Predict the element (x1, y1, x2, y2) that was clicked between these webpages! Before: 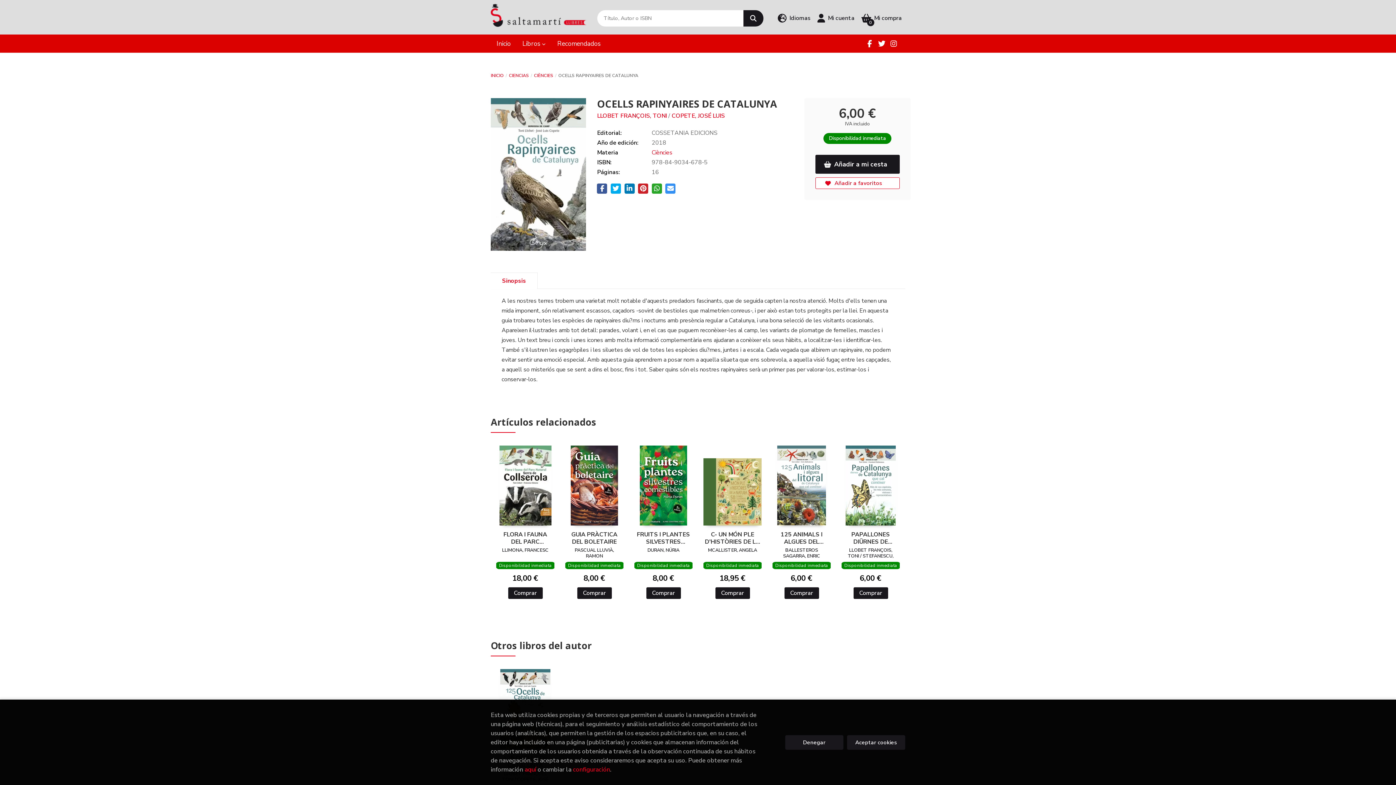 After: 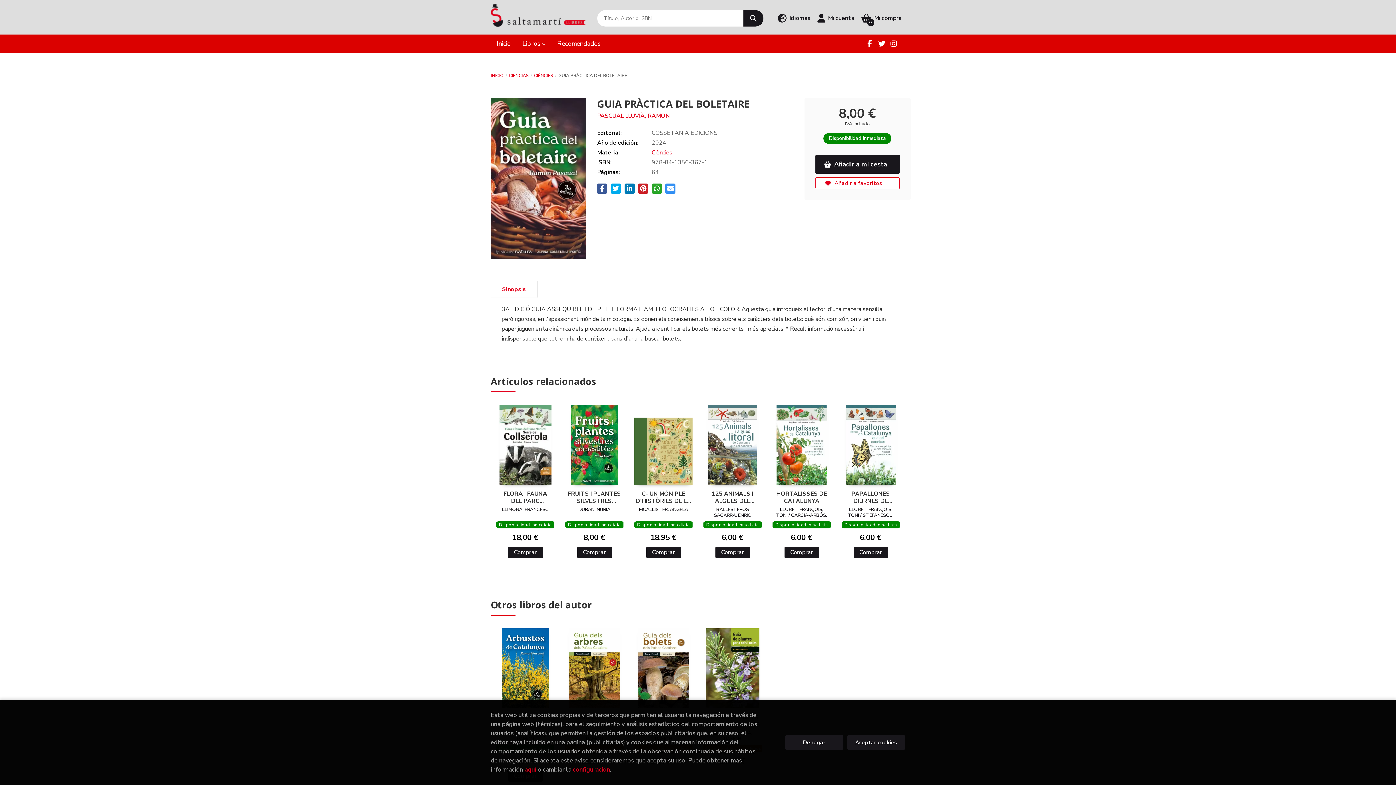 Action: label: GUIA PRÀCTICA DEL BOLETAIRE bbox: (566, 531, 622, 547)